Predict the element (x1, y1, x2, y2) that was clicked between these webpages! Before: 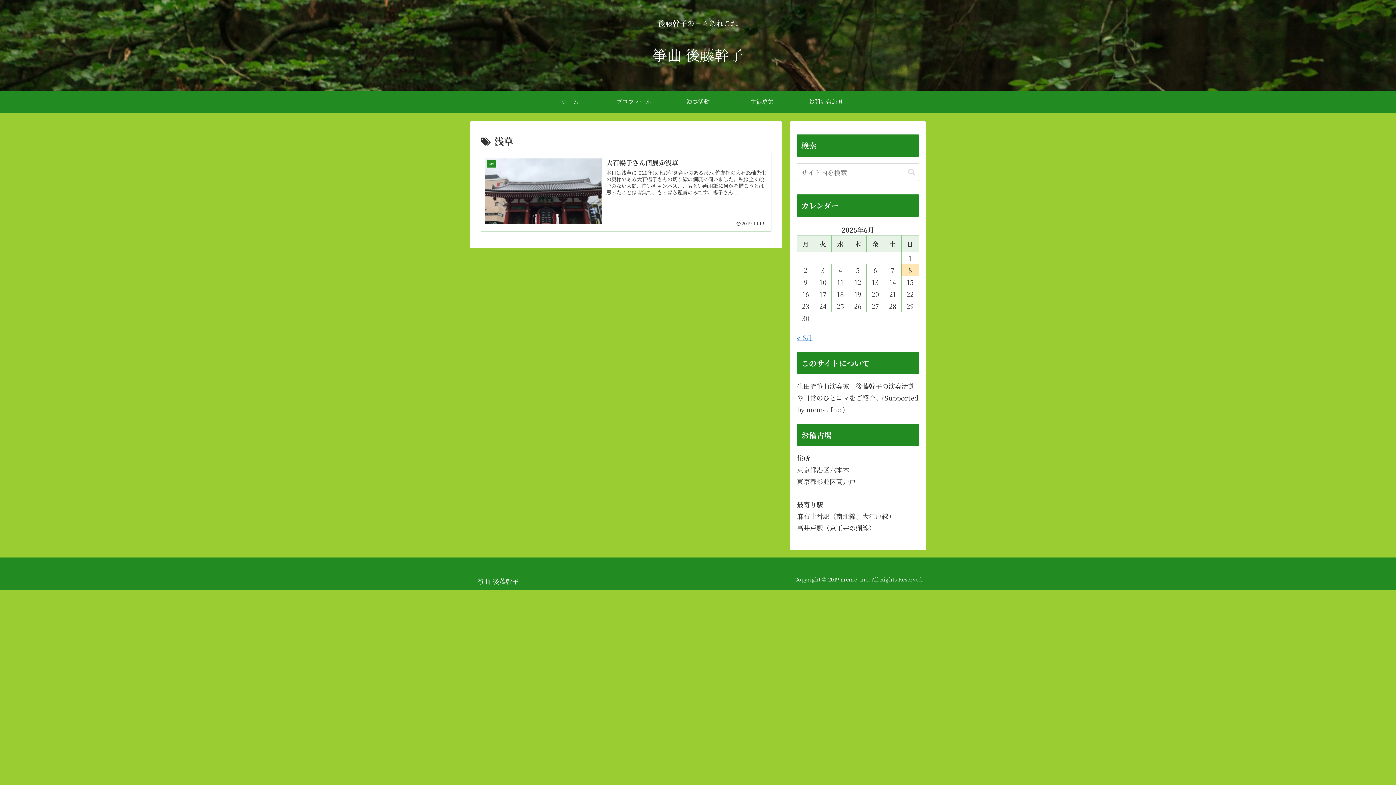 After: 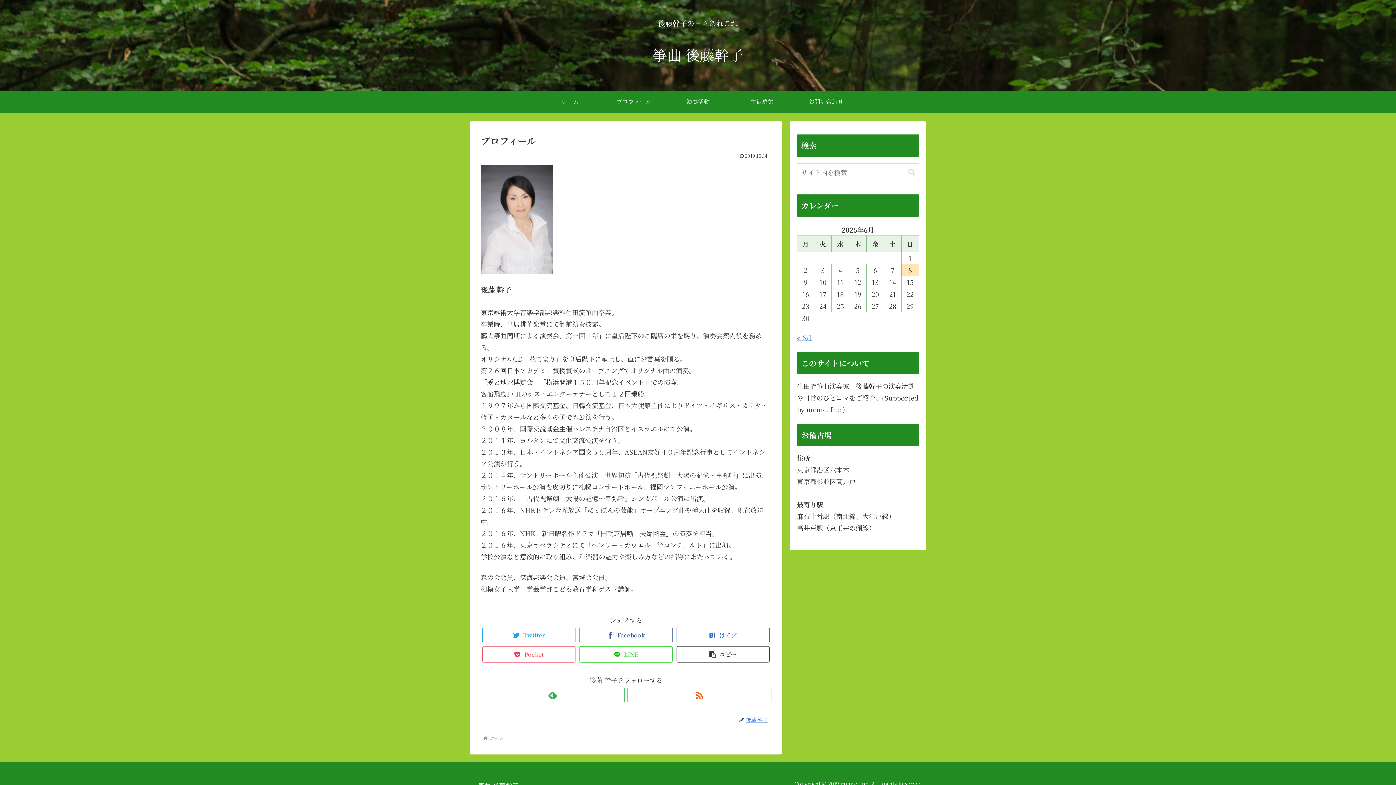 Action: bbox: (602, 90, 666, 112) label: プロフィール